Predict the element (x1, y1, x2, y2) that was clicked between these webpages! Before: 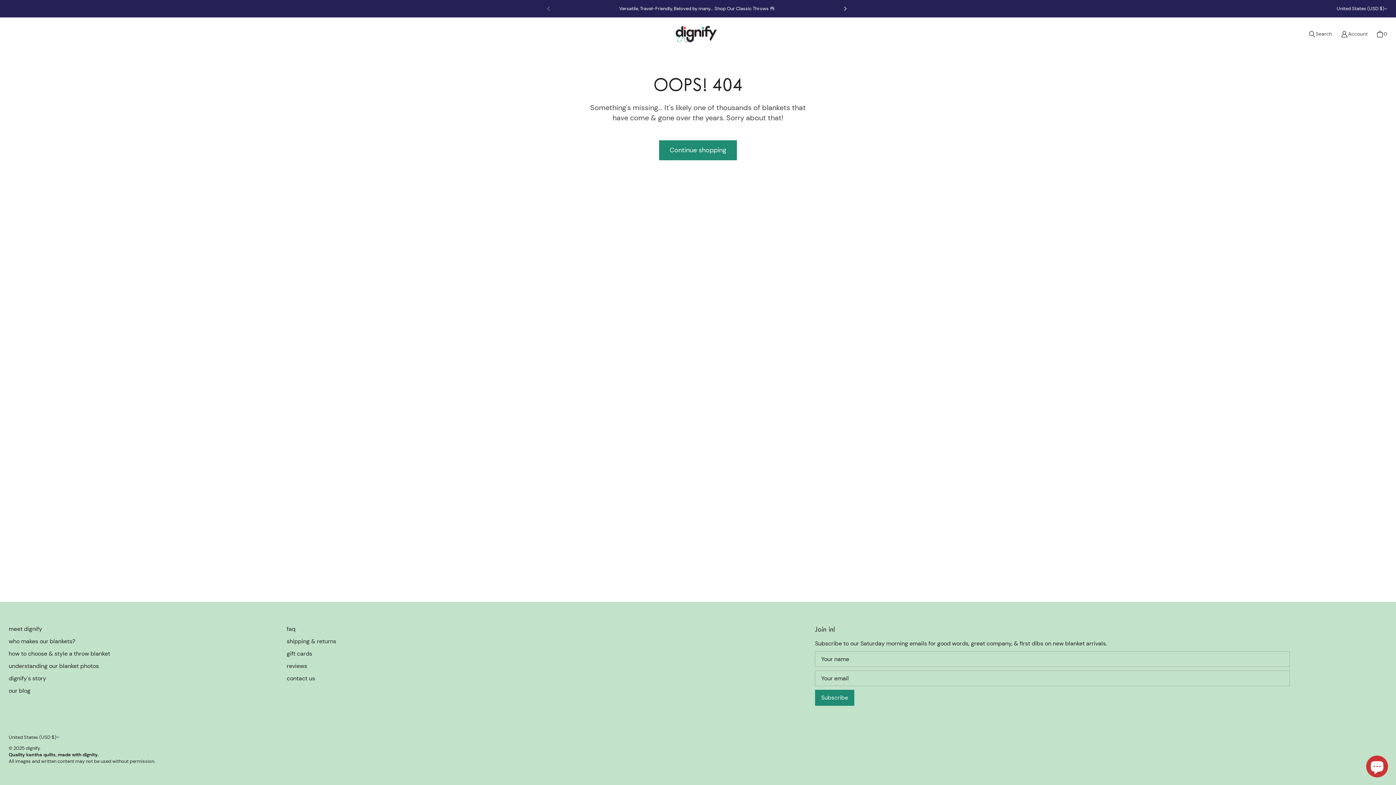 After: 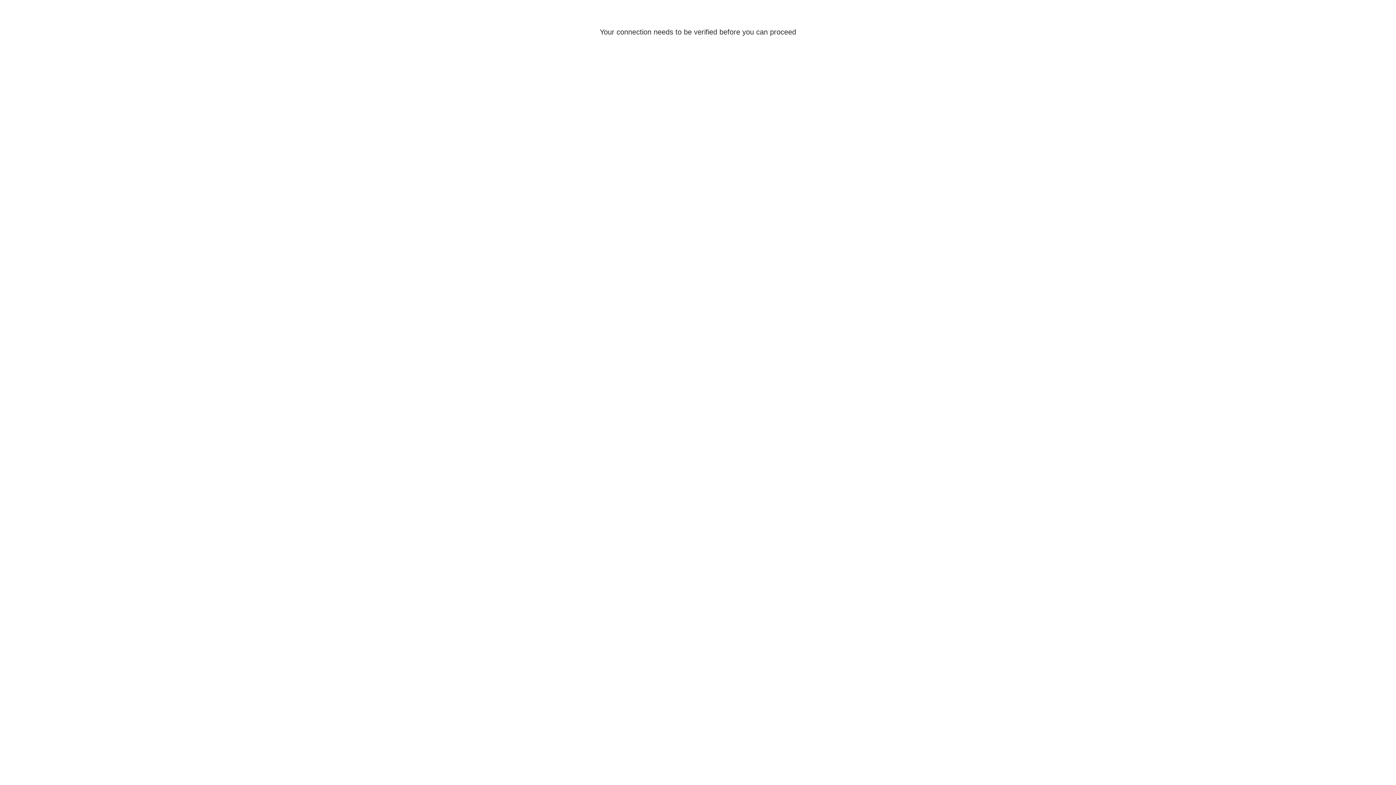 Action: bbox: (1336, 26, 1372, 42) label: Account